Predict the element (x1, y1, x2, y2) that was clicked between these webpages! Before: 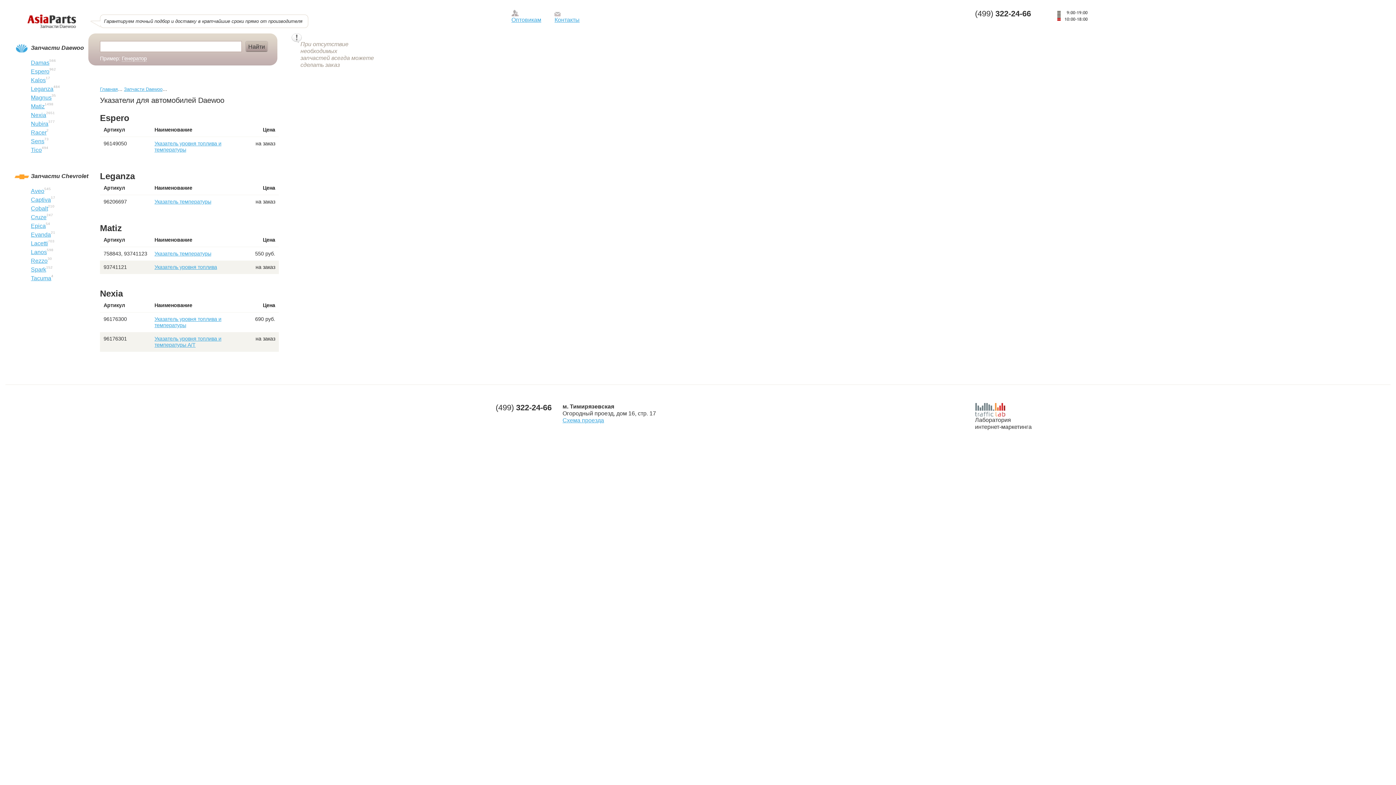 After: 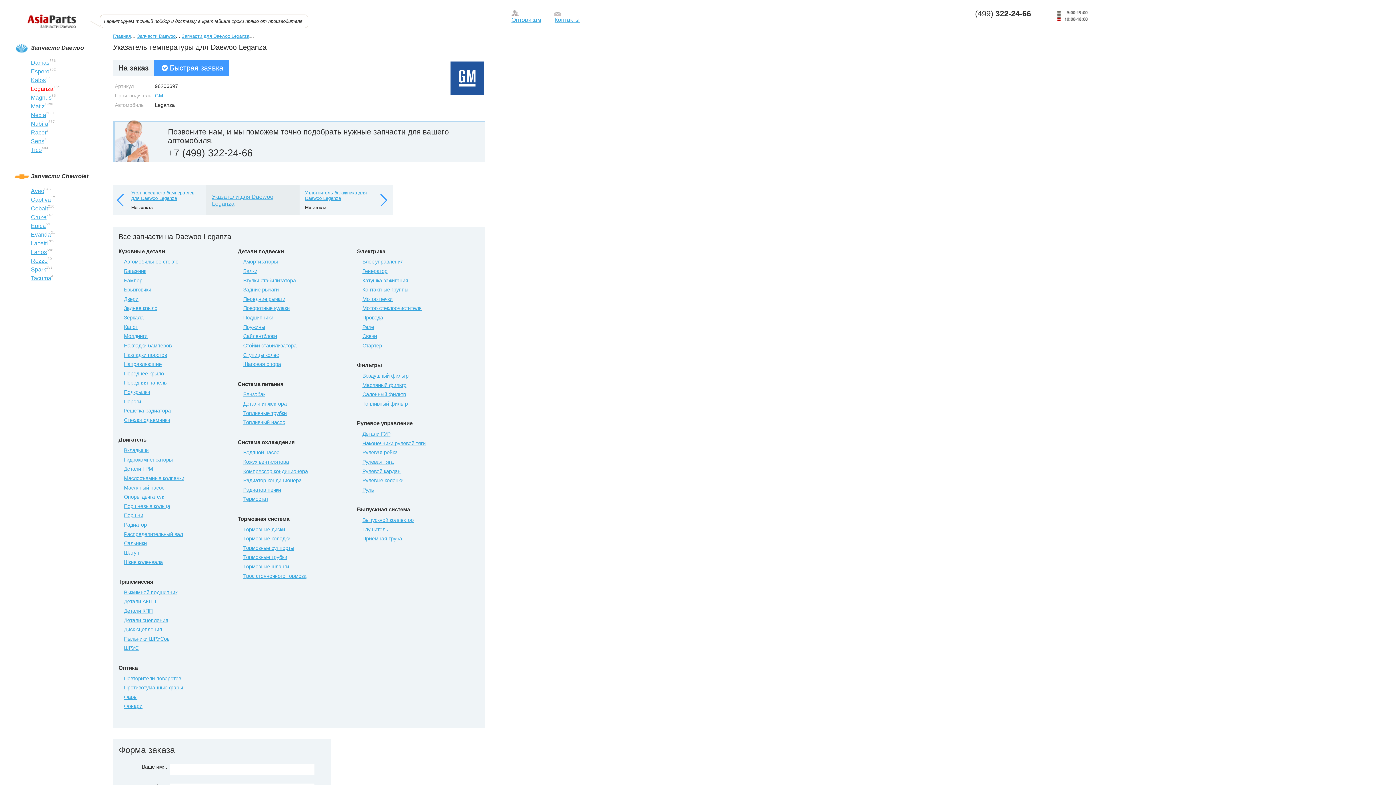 Action: bbox: (154, 198, 211, 204) label: Указатель температуры